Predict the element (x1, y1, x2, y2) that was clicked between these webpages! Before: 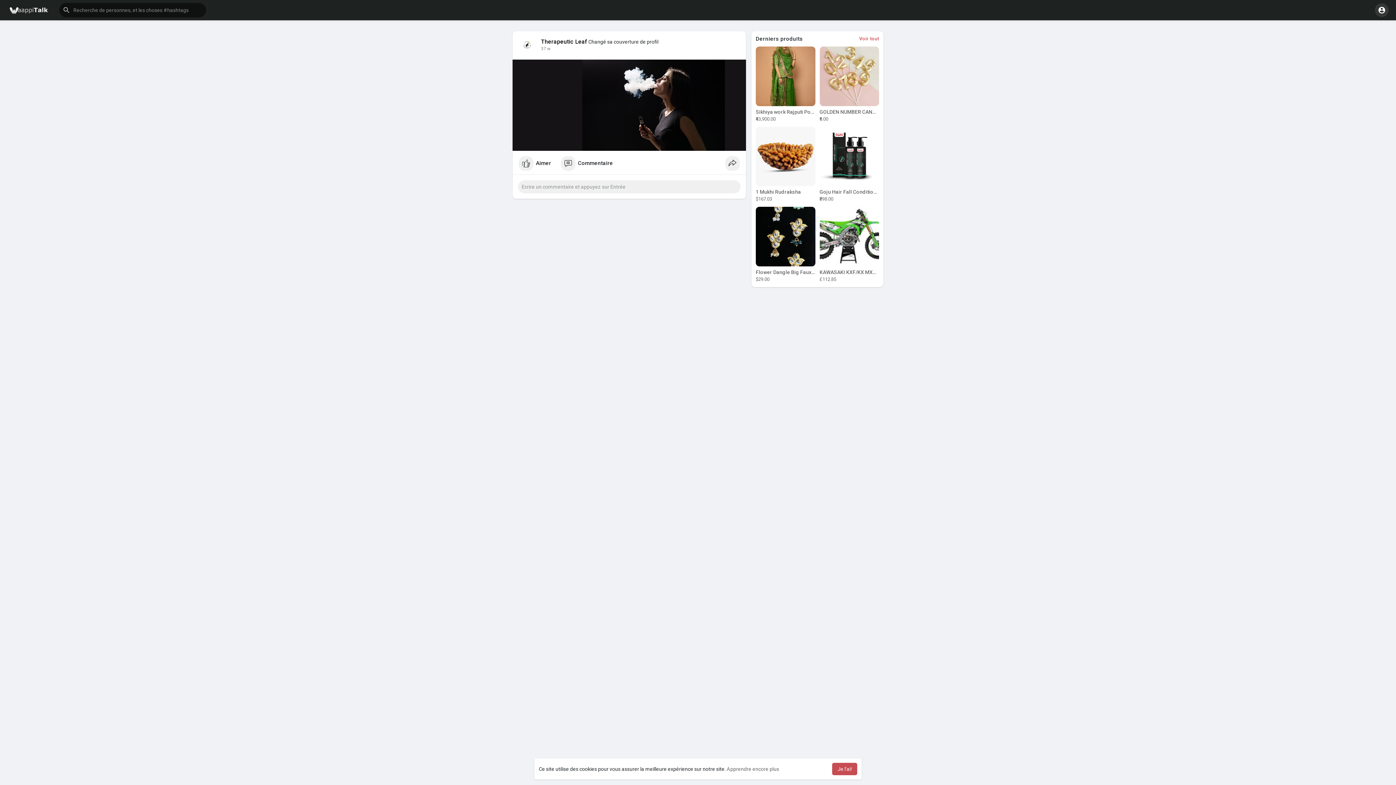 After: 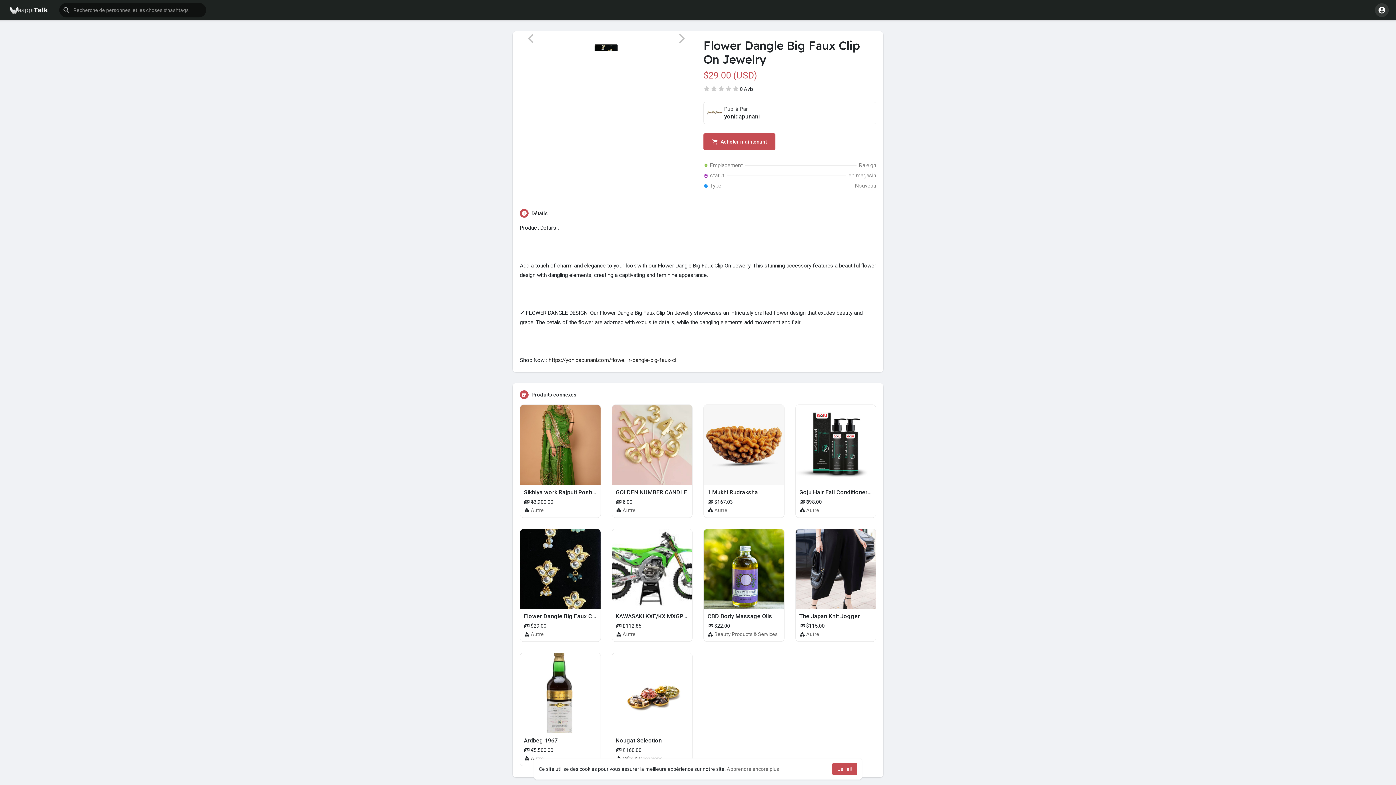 Action: bbox: (756, 206, 815, 282) label: Flower Dangle Big Faux Clip On Jewelry
$29.00